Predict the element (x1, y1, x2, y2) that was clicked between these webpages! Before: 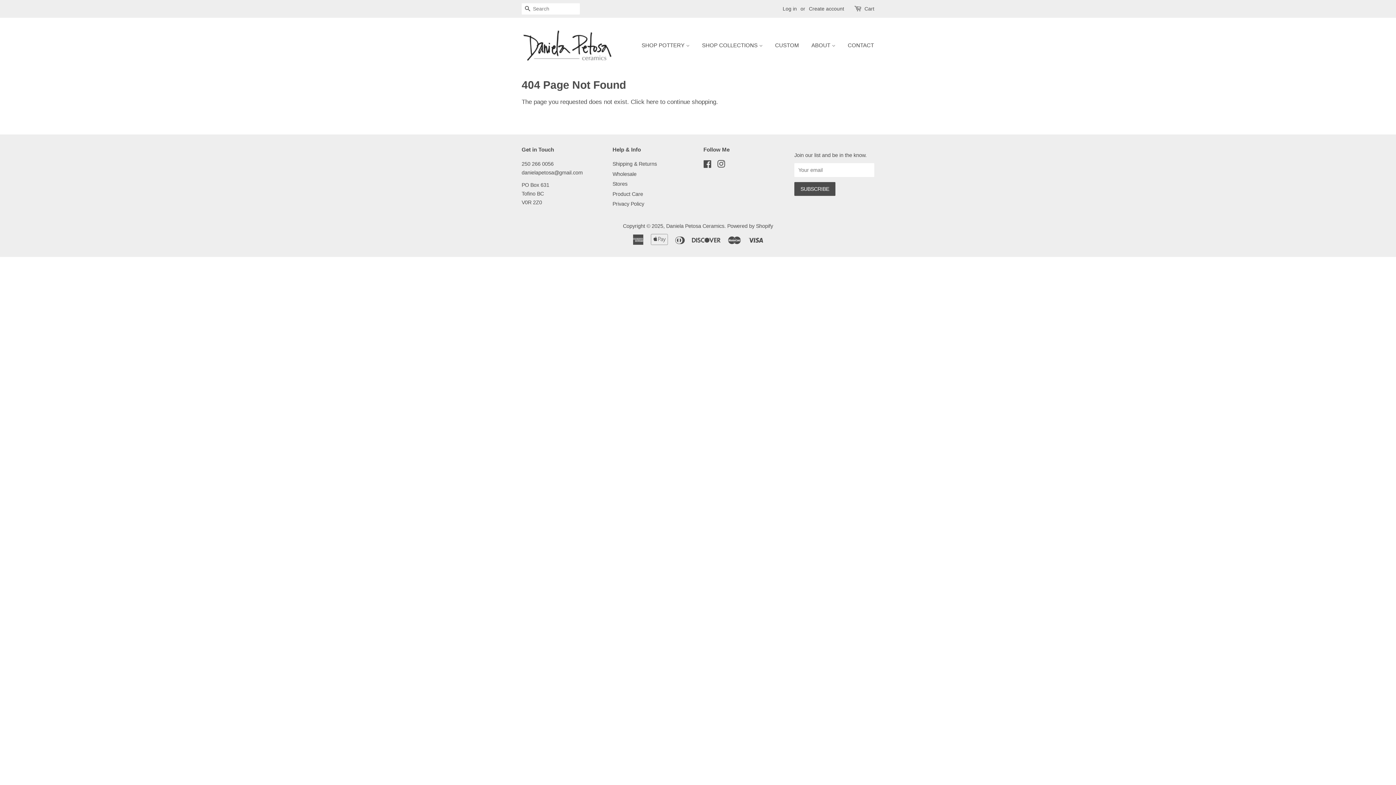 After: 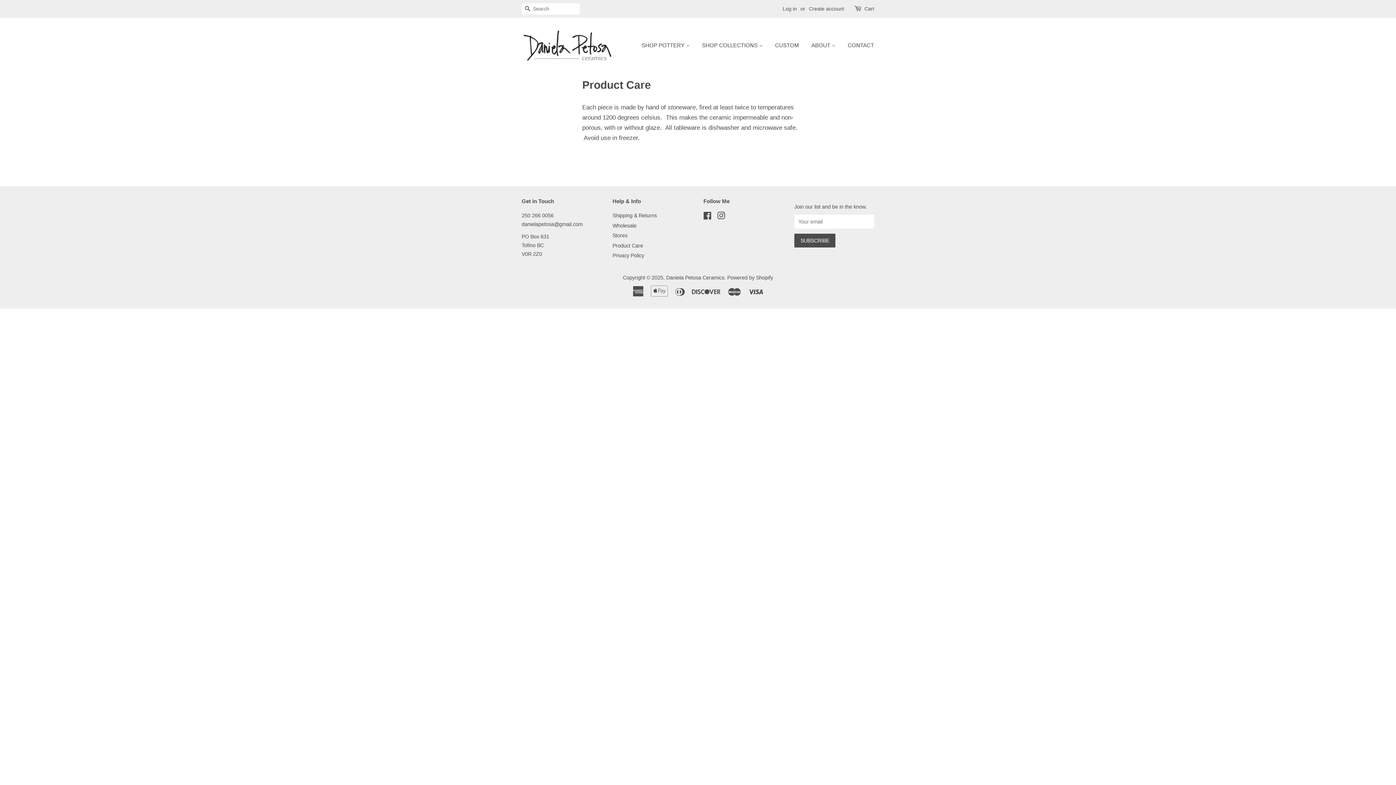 Action: label: Product Care bbox: (612, 191, 643, 197)